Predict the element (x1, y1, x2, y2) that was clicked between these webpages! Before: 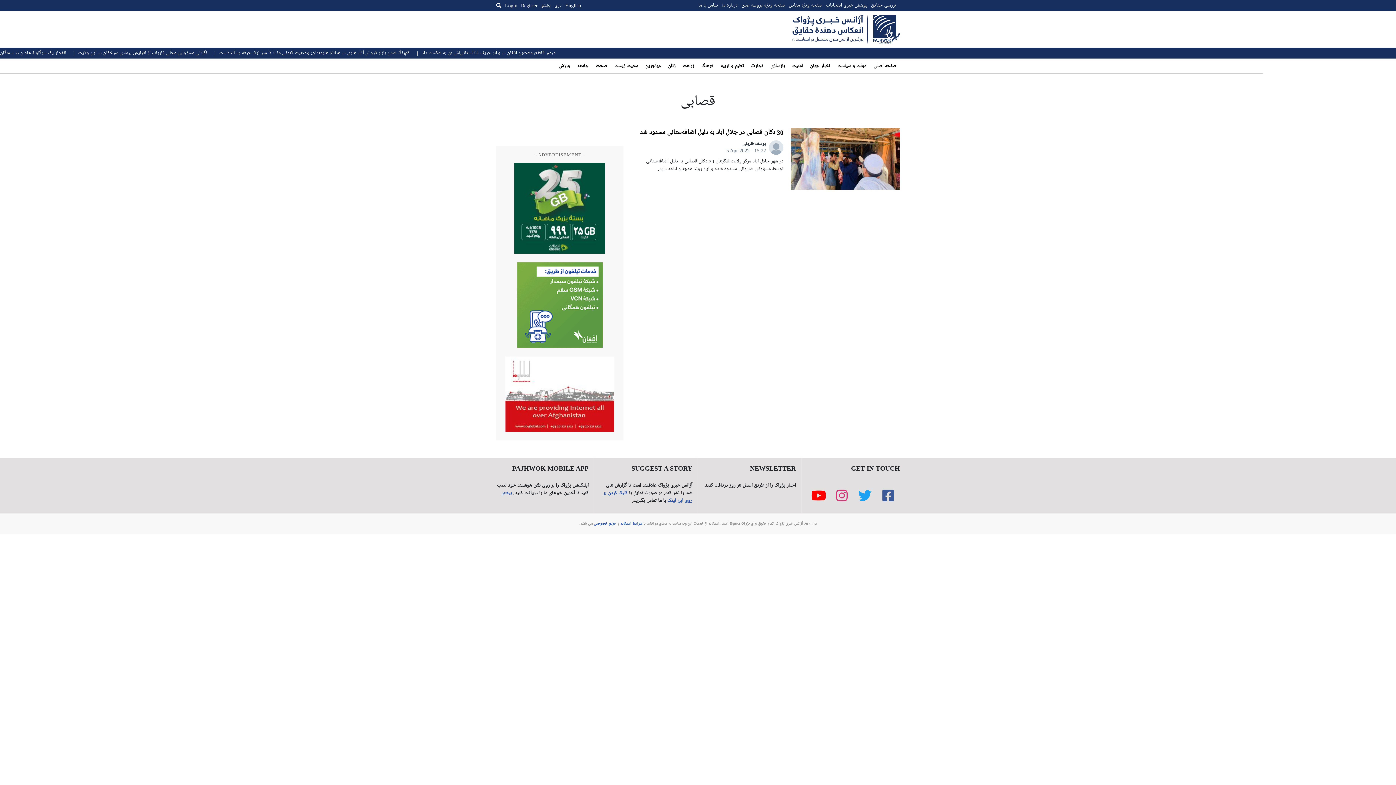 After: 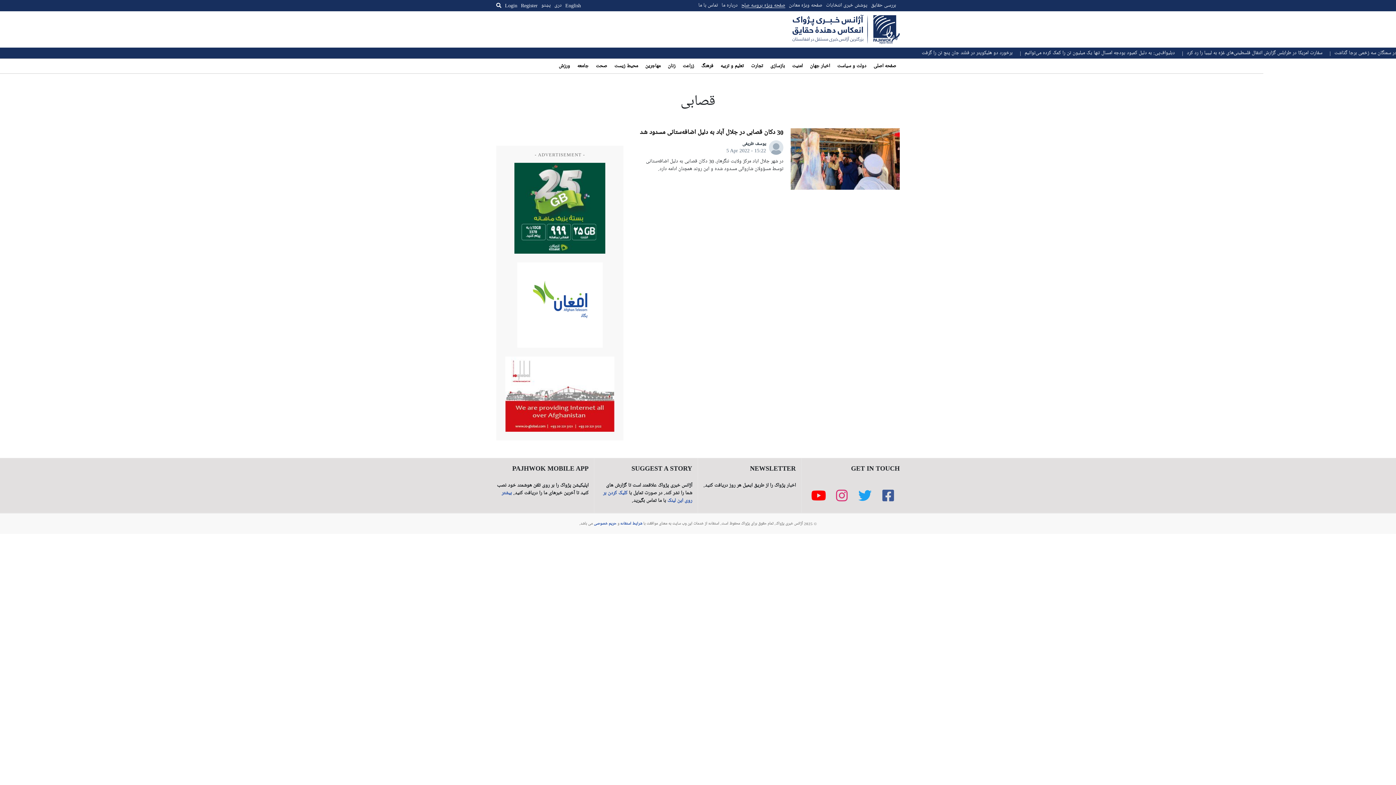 Action: bbox: (741, 0, 789, 11) label: صفحه ویژه پروسه صلح